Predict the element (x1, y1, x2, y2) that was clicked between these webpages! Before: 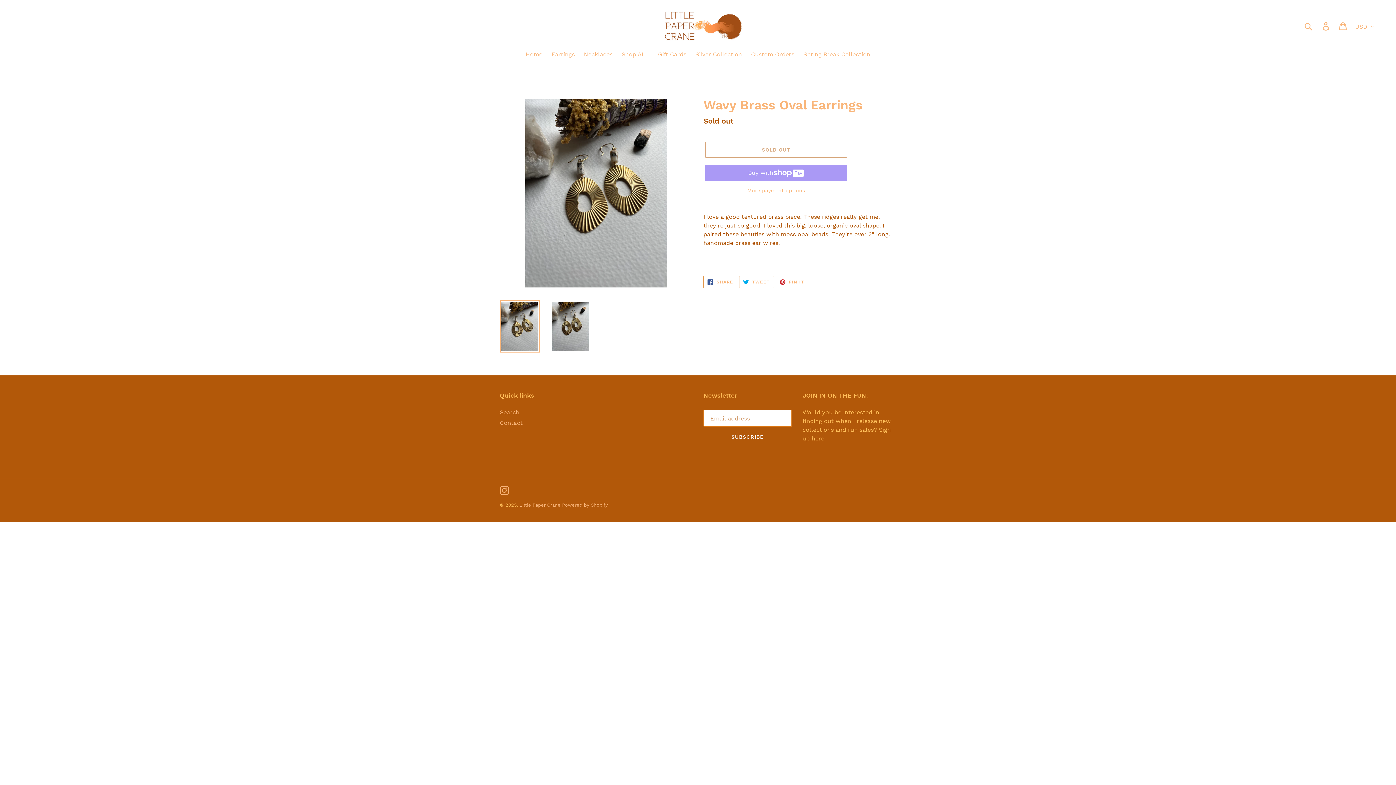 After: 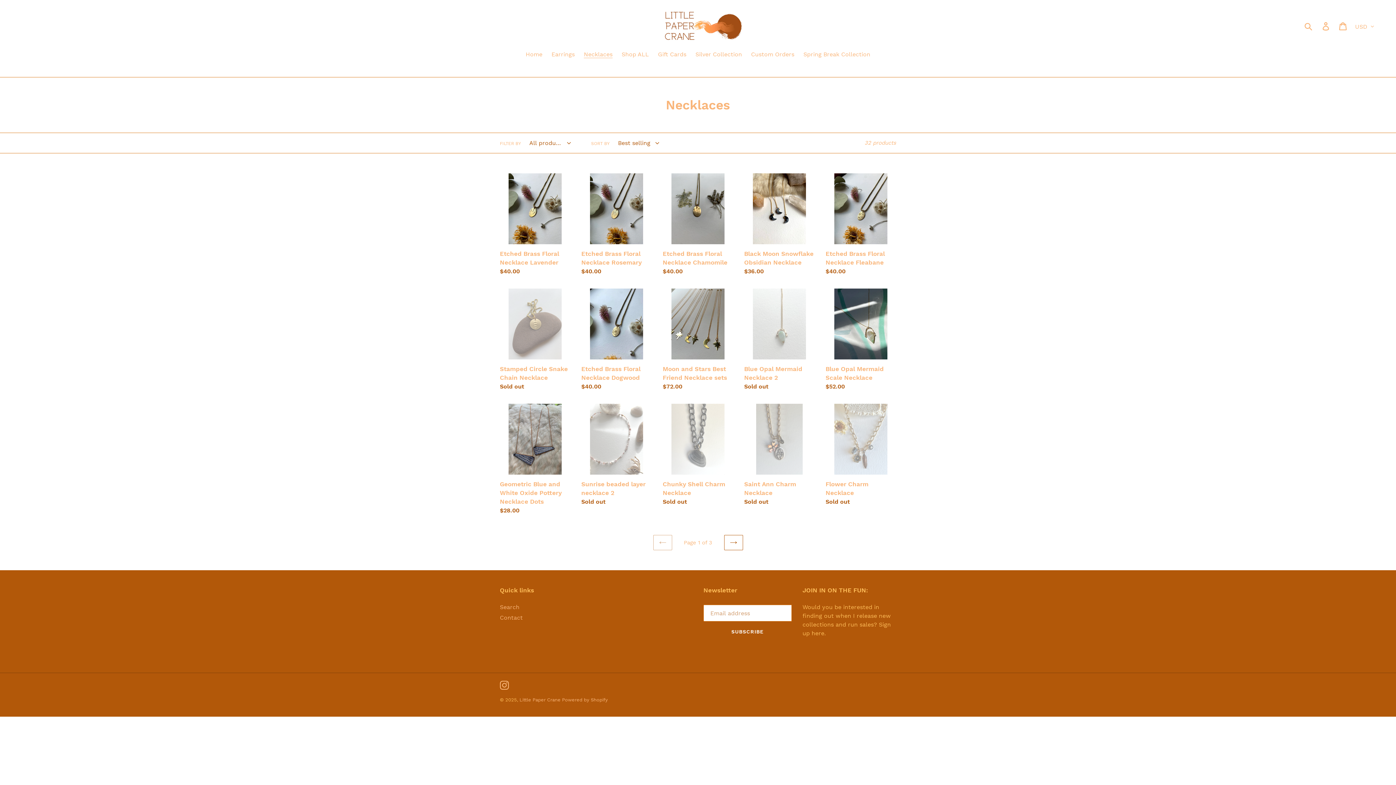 Action: bbox: (580, 50, 616, 60) label: Necklaces